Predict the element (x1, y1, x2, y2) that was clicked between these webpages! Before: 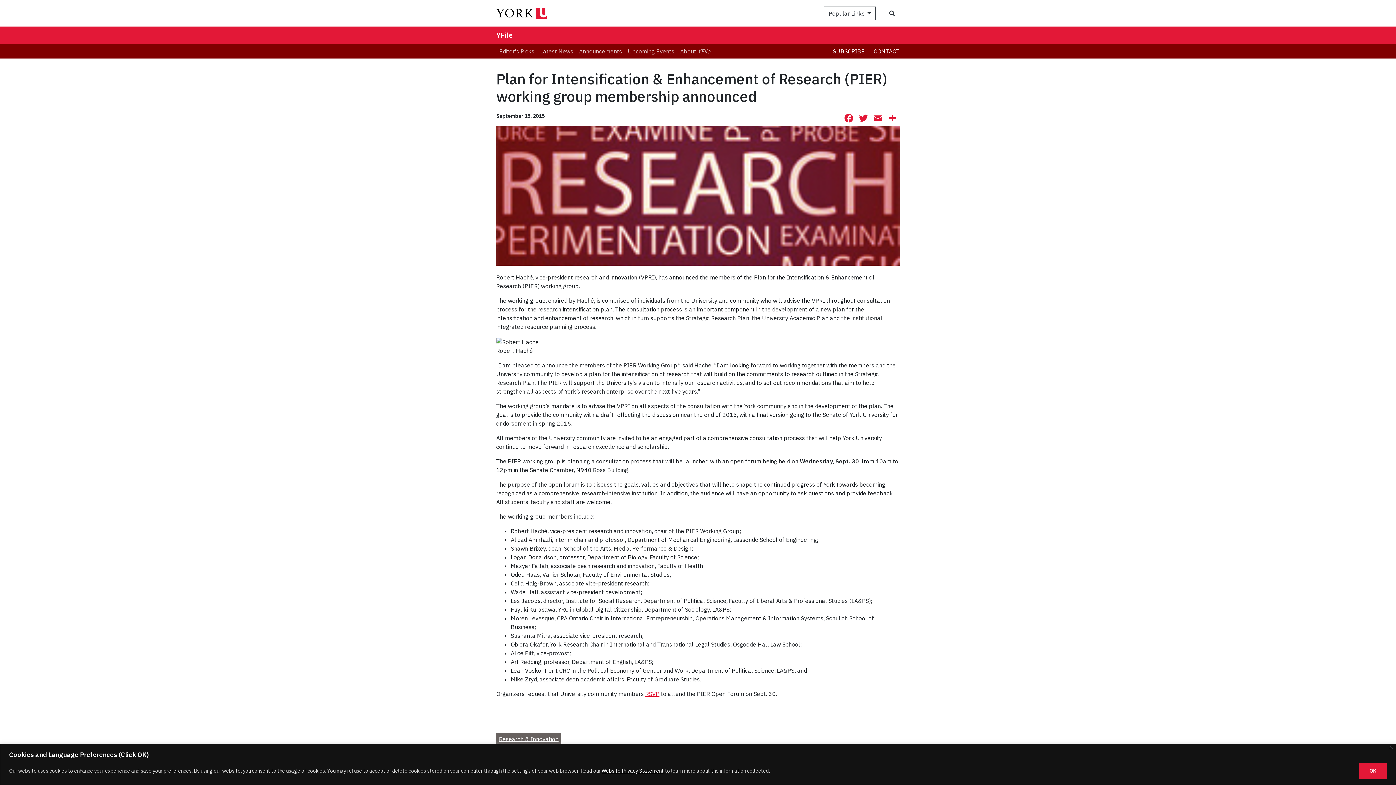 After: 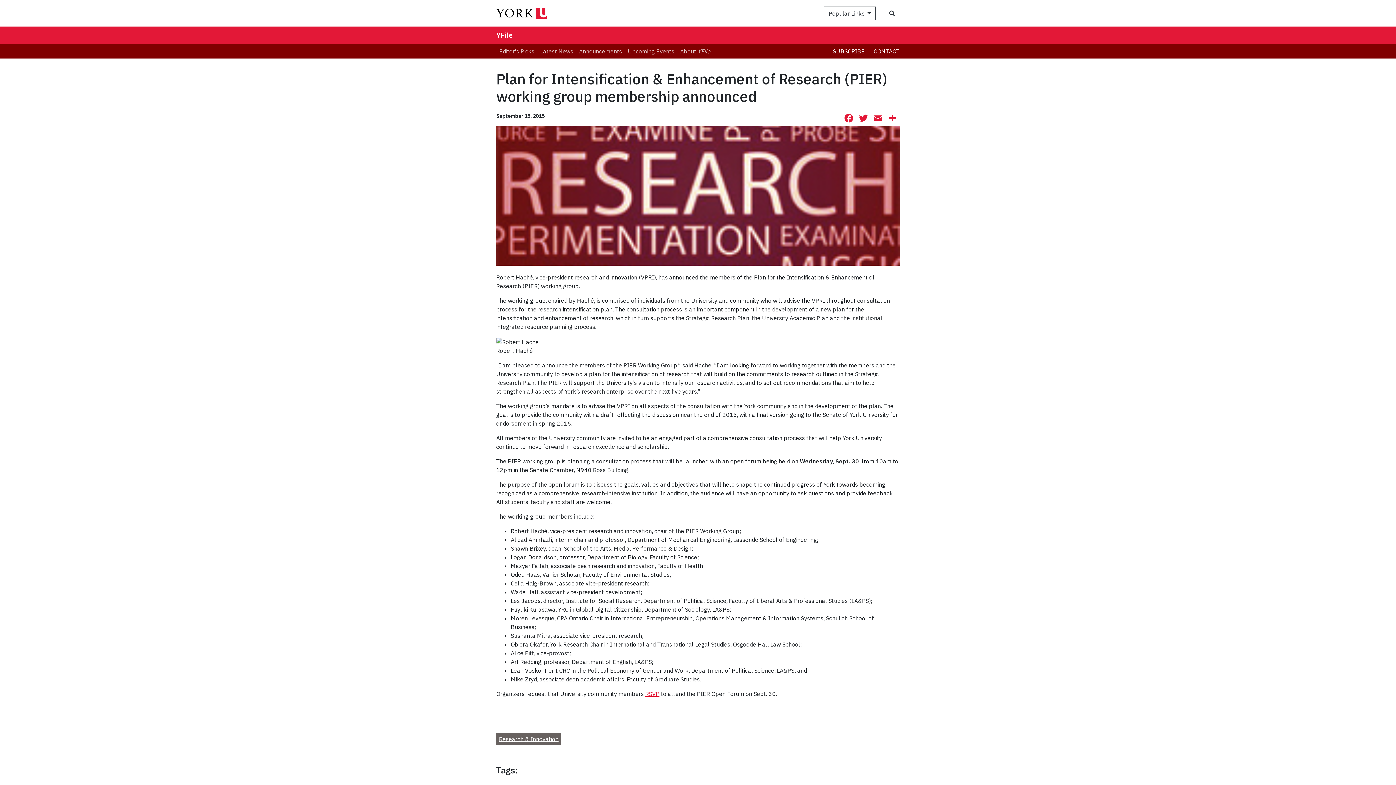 Action: bbox: (1389, 746, 1393, 749) label: Close